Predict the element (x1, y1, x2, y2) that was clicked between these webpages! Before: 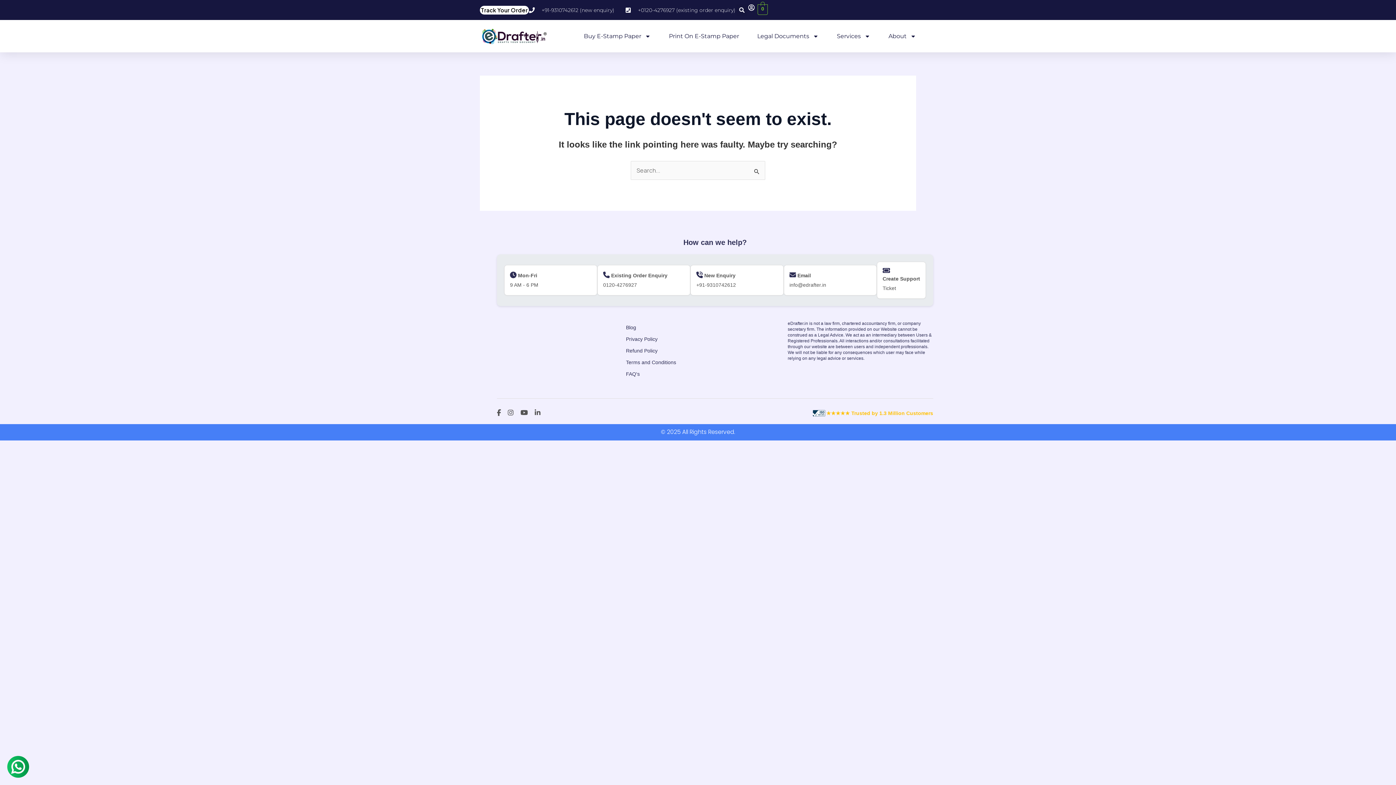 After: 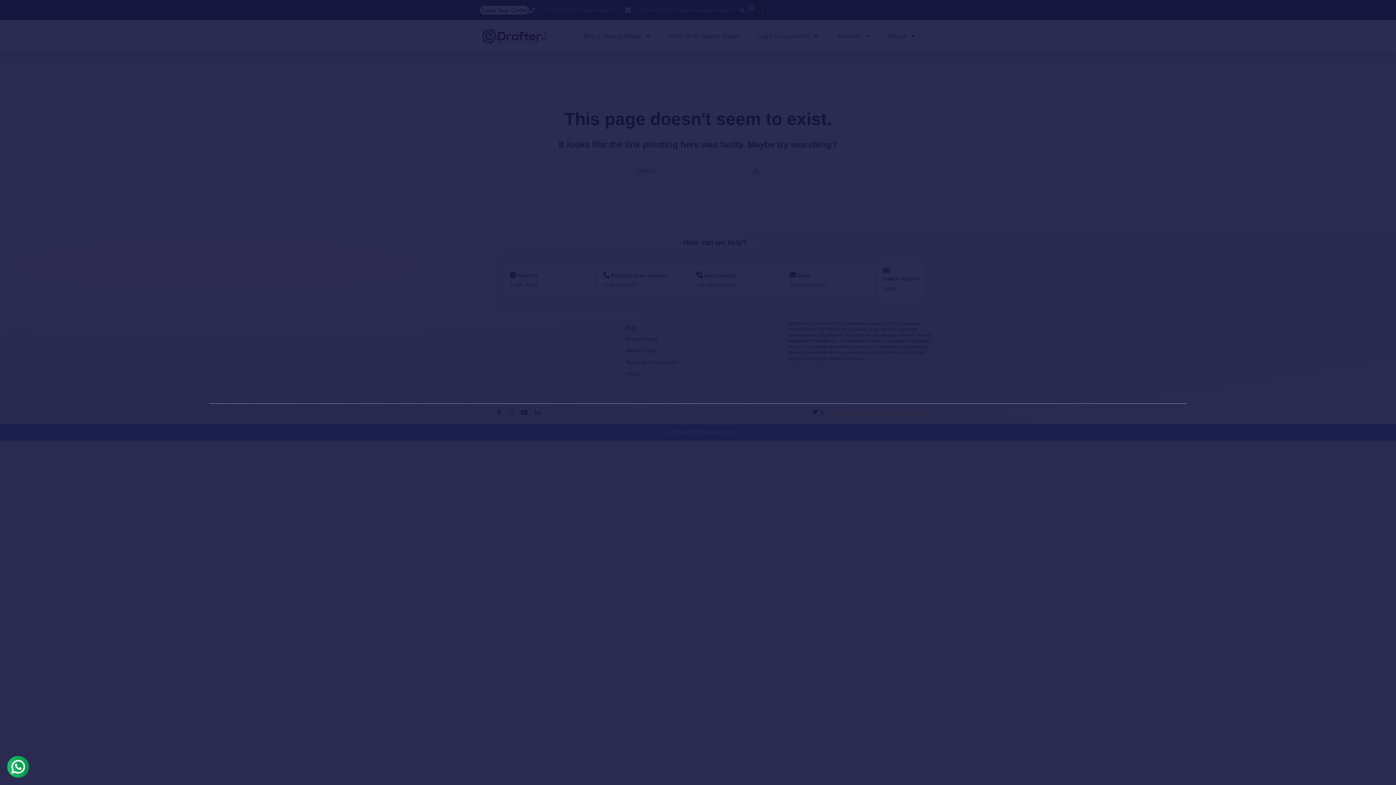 Action: bbox: (736, 4, 747, 15) label: Search